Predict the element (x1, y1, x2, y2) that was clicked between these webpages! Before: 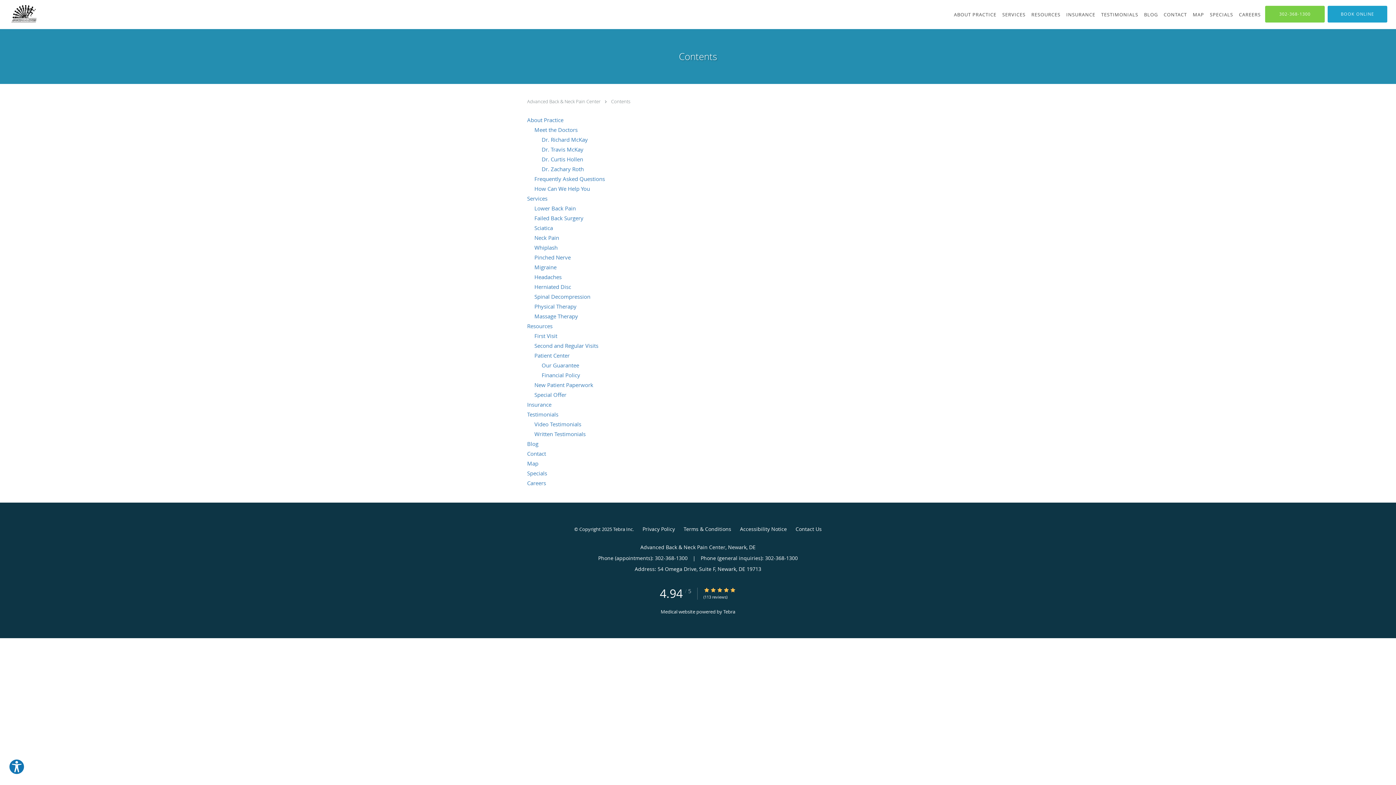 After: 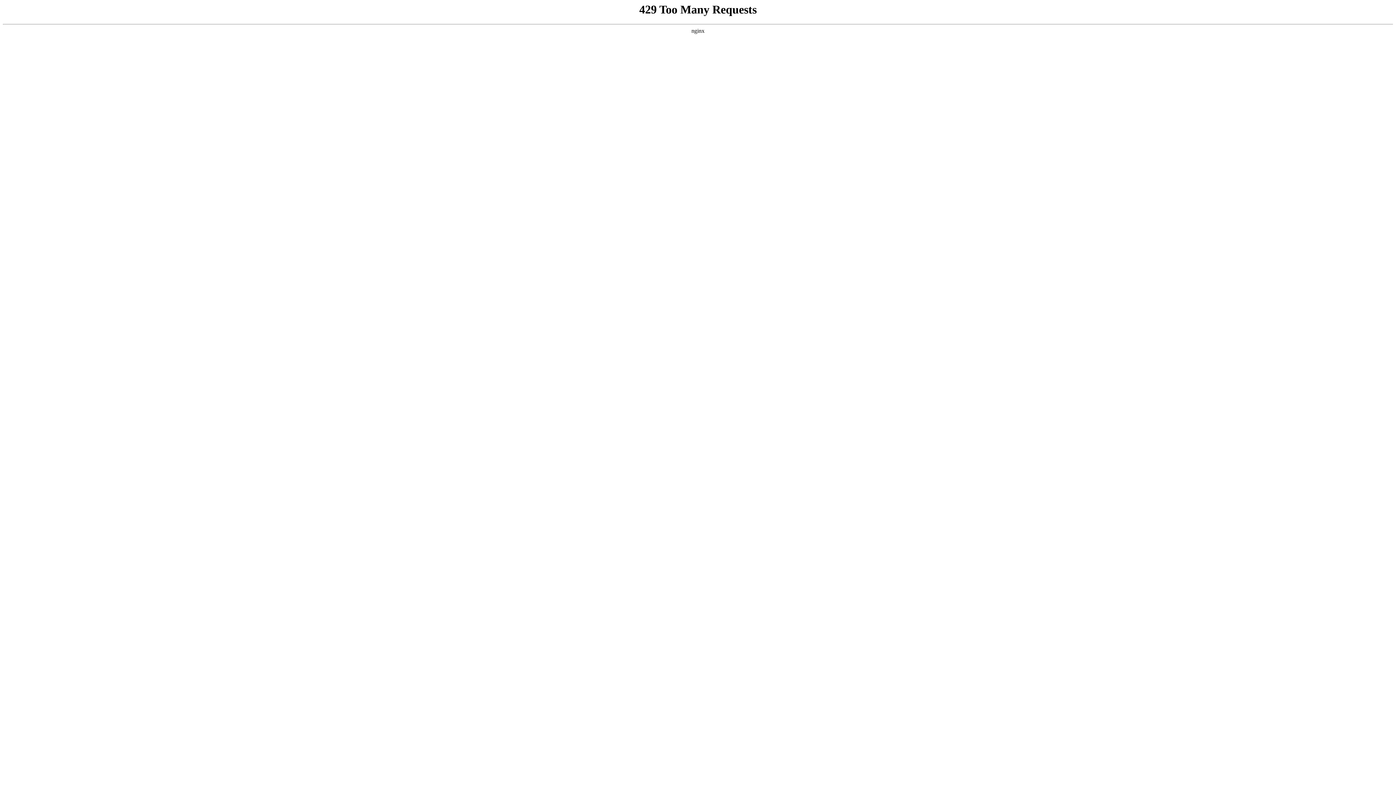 Action: bbox: (723, 608, 735, 615) label: Tebra